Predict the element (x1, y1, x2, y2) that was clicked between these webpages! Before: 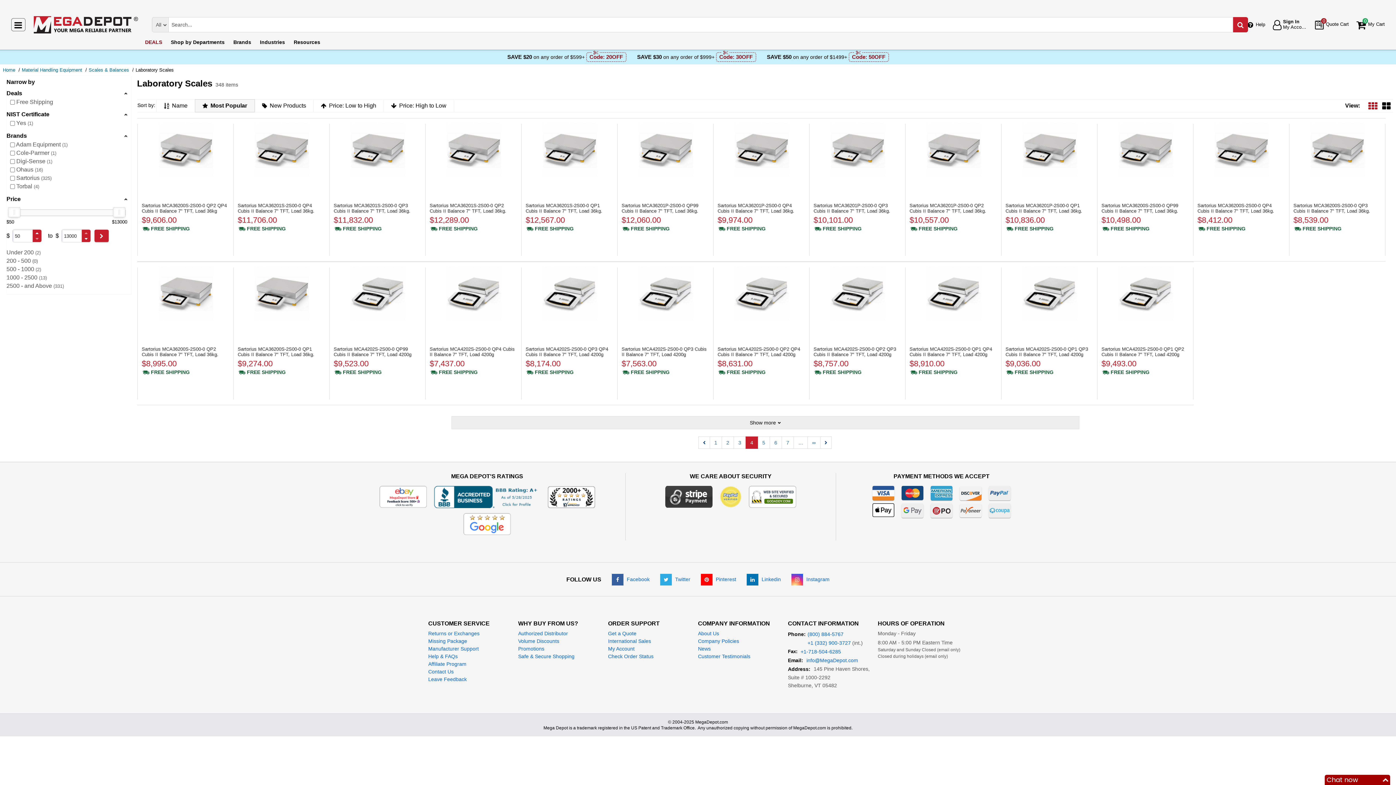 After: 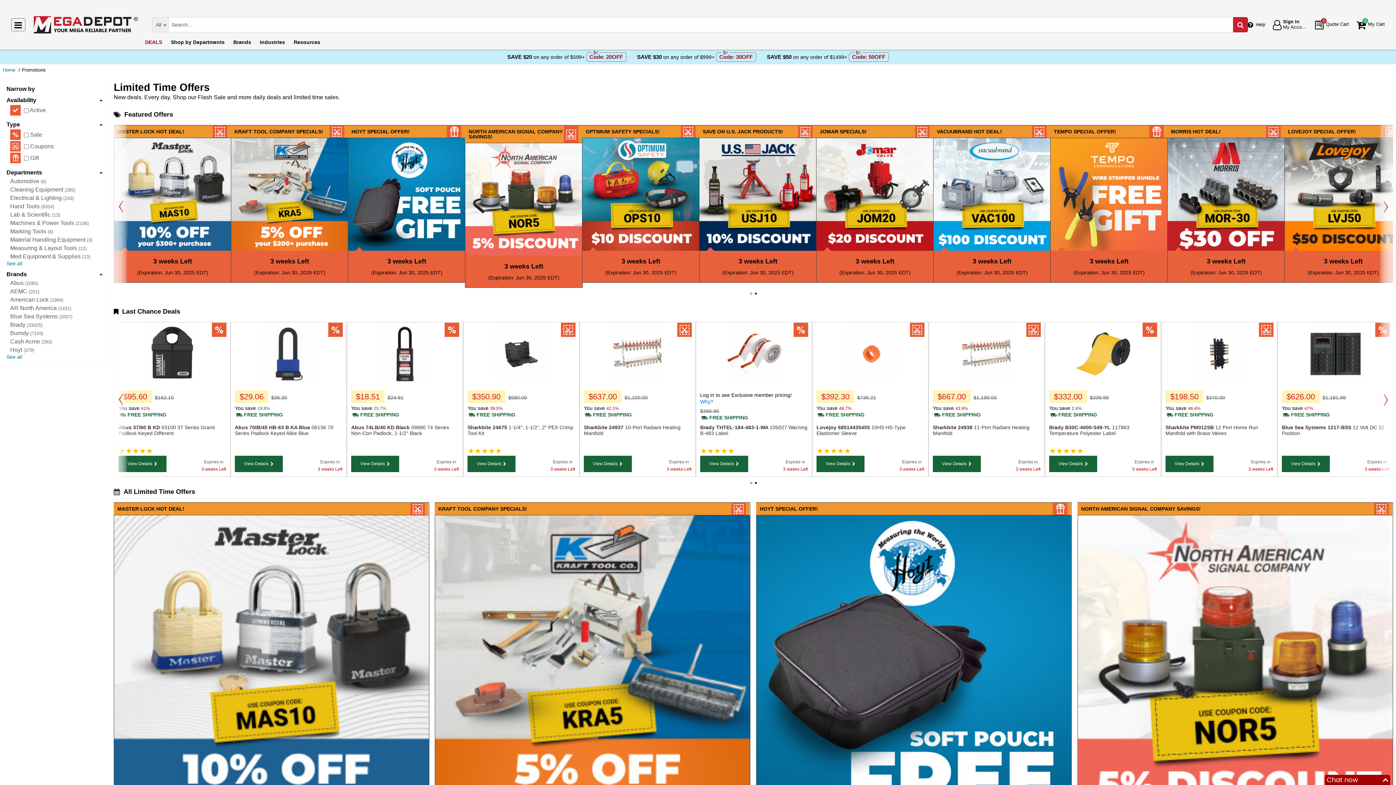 Action: label: DEALS bbox: (140, 34, 166, 49)